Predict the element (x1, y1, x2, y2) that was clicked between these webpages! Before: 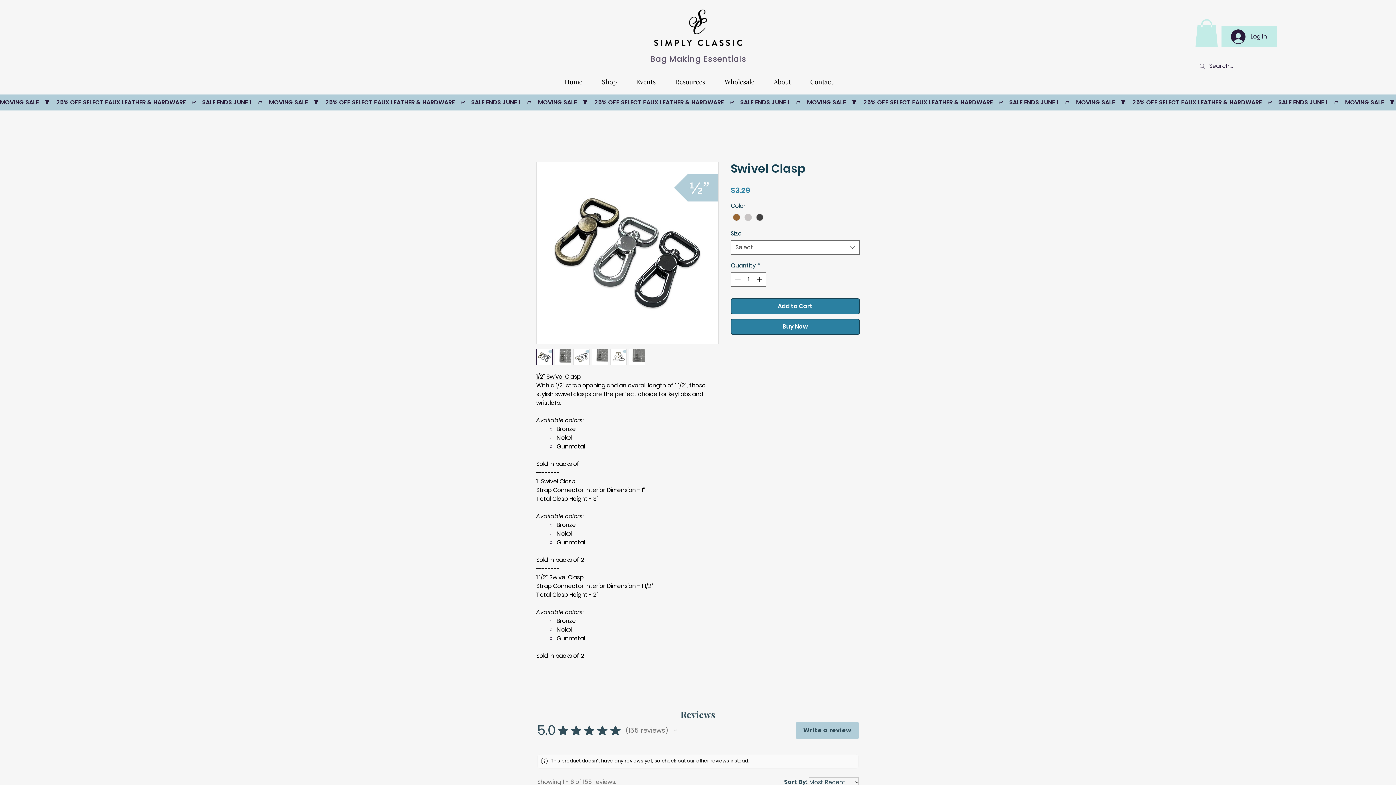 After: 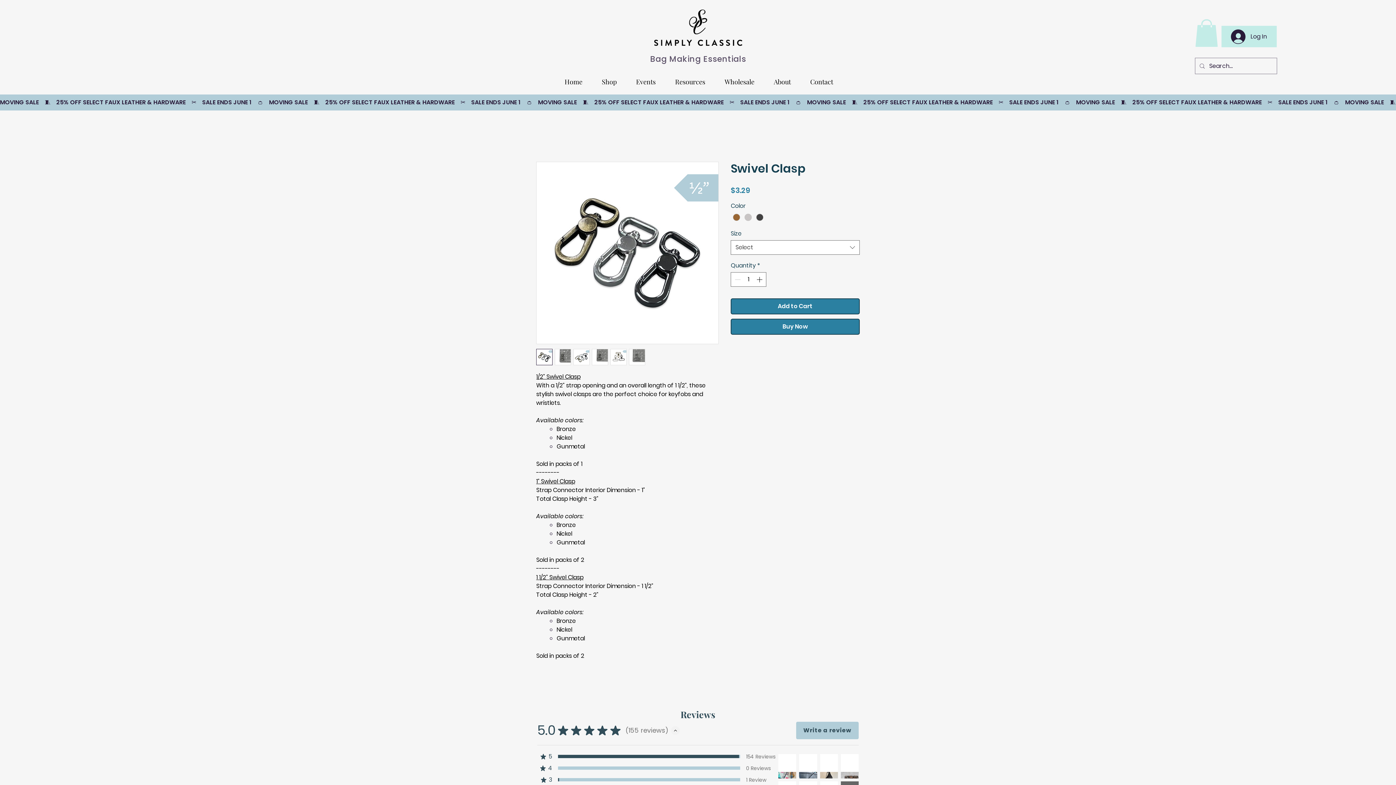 Action: label: Toggle rating summary bbox: (671, 726, 679, 735)